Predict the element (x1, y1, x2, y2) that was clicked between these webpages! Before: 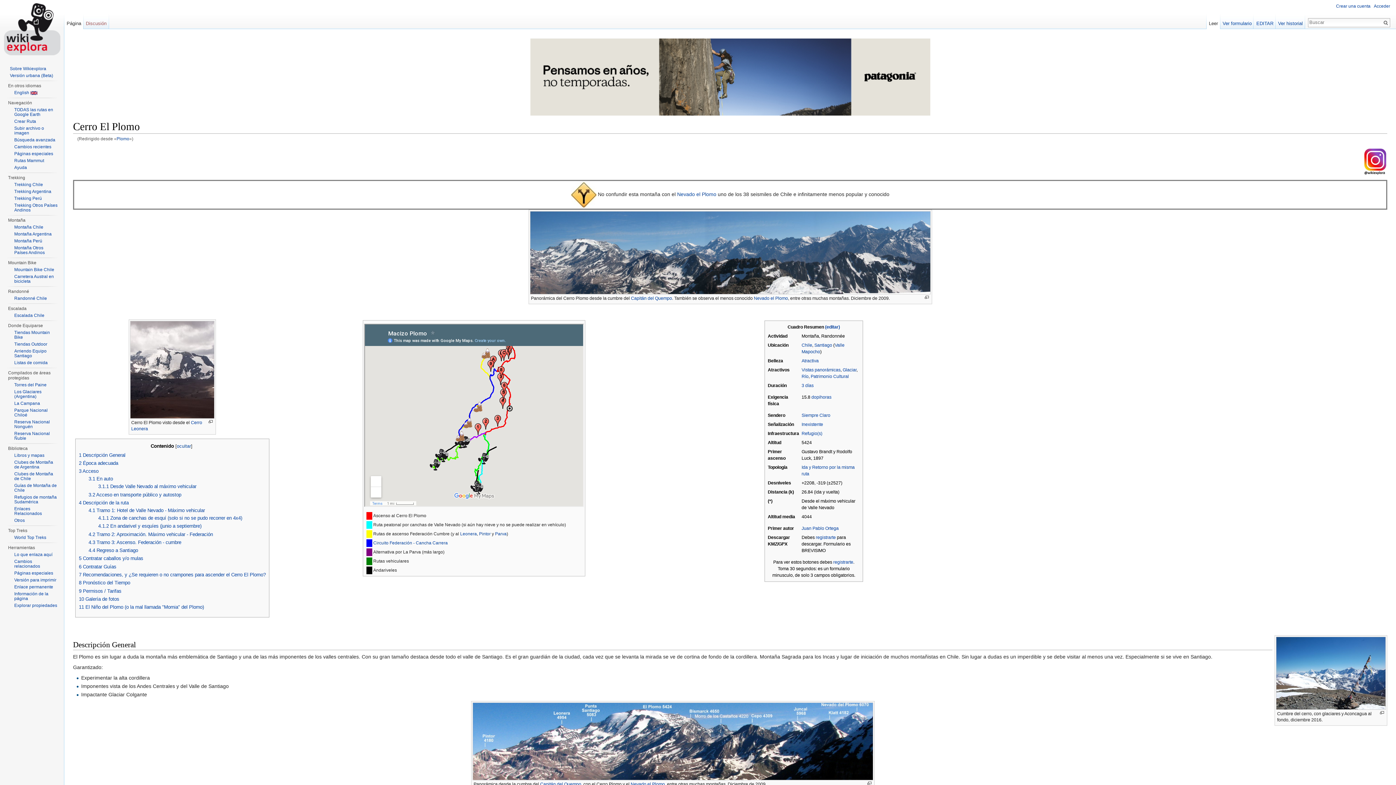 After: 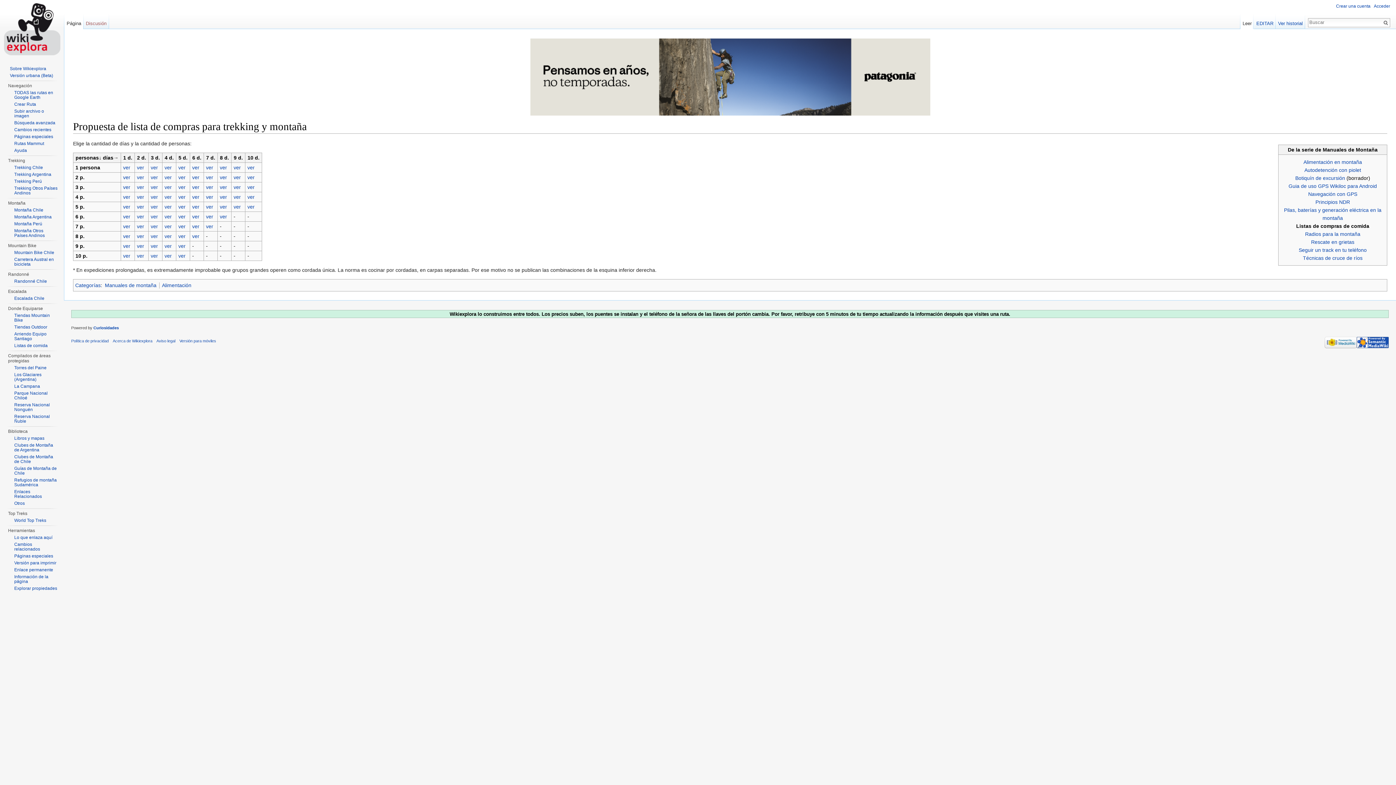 Action: label: Listas de comida bbox: (14, 360, 47, 365)